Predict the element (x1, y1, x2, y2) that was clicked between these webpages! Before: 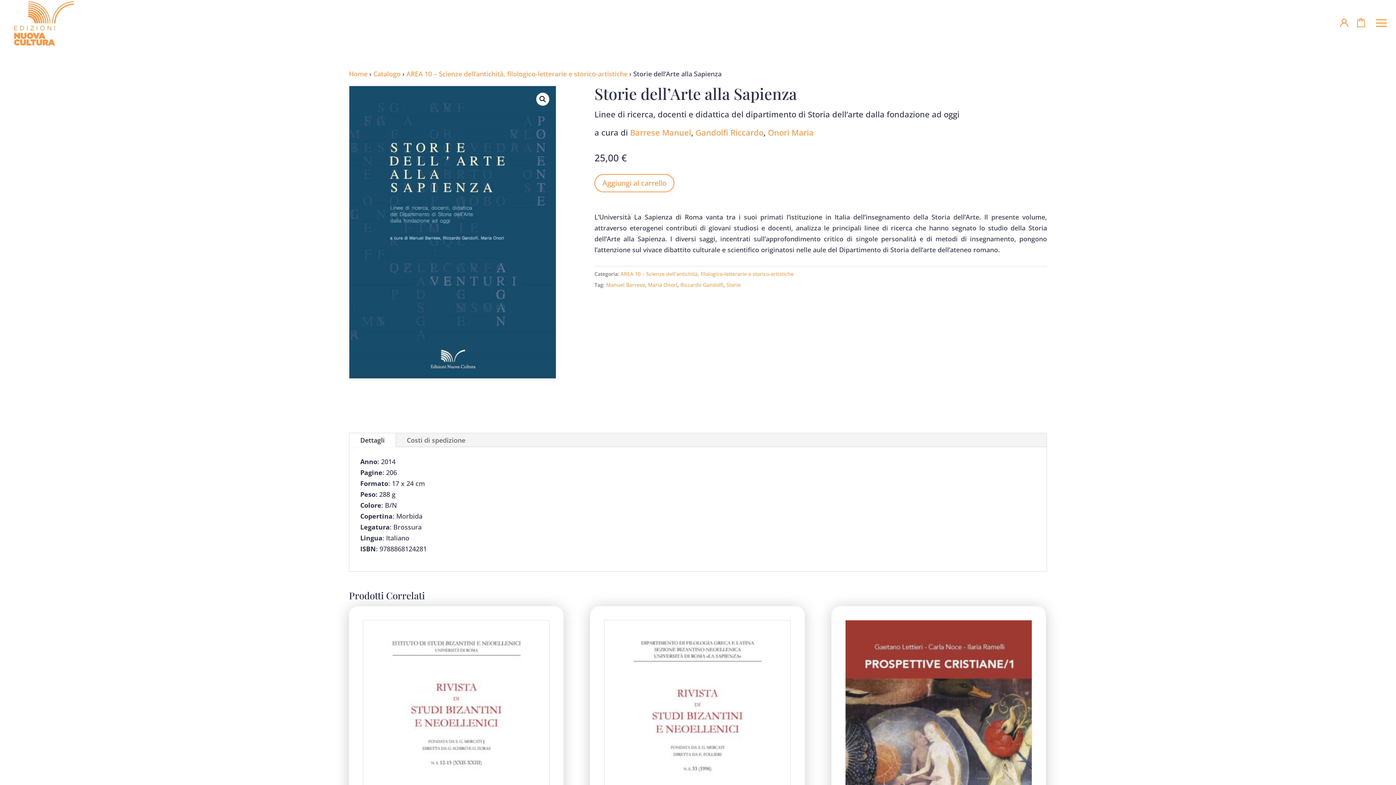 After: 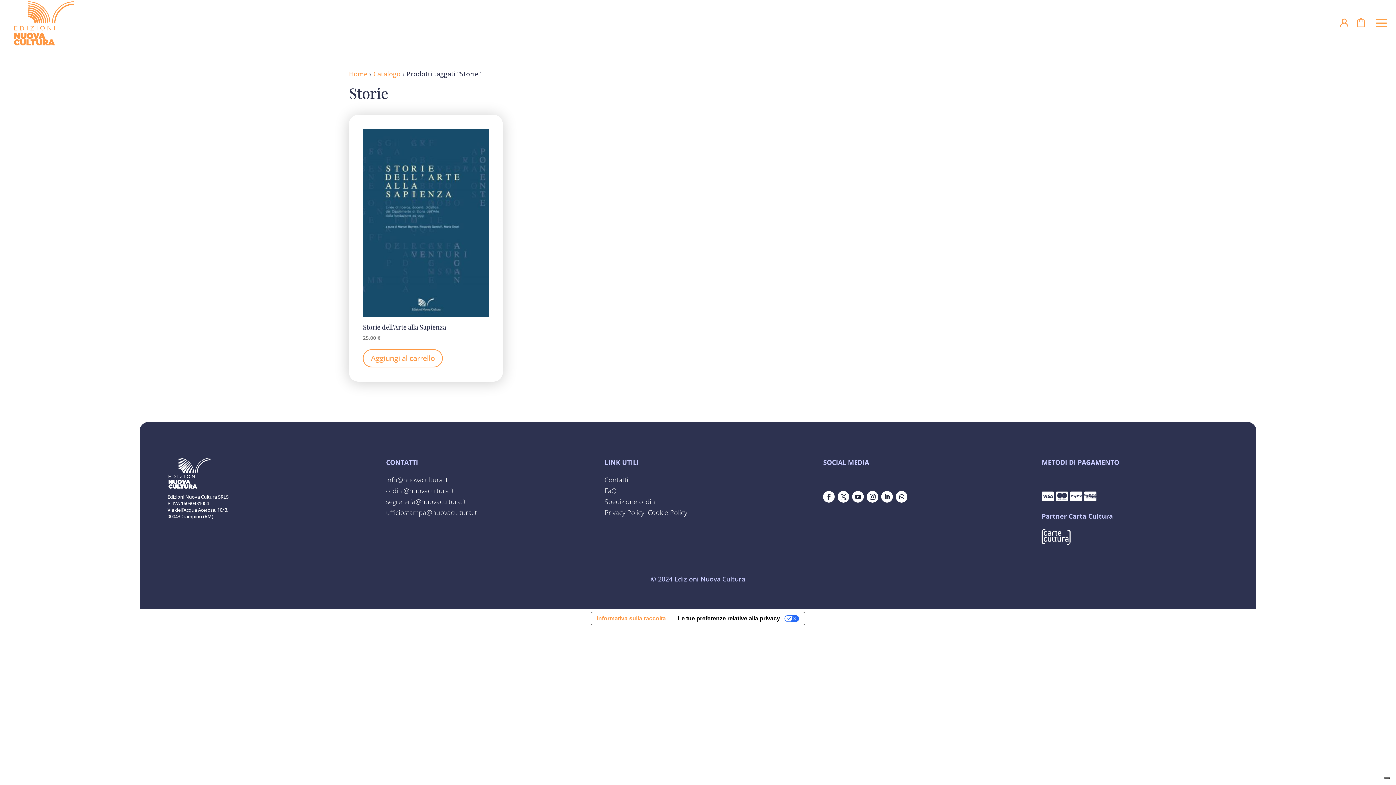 Action: label: Storie bbox: (726, 281, 740, 288)